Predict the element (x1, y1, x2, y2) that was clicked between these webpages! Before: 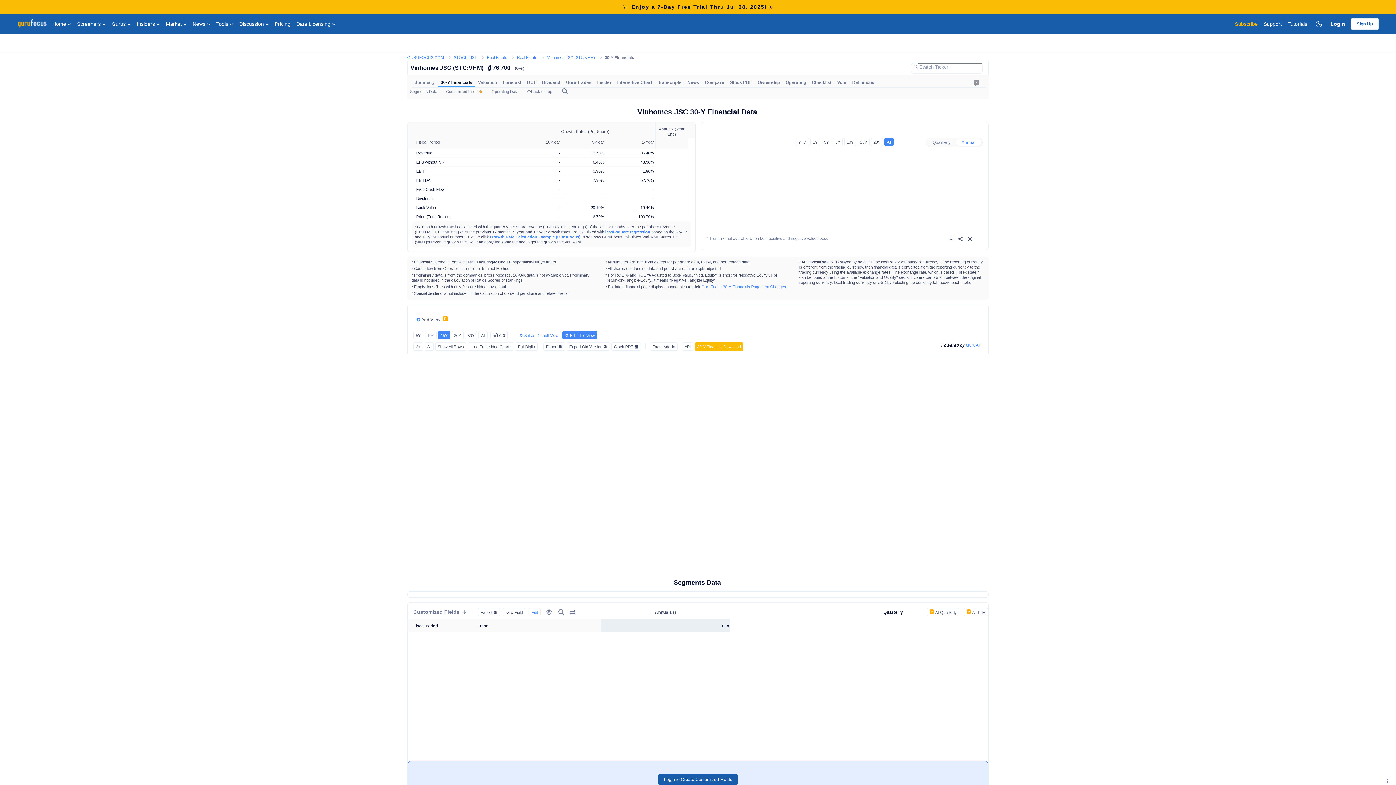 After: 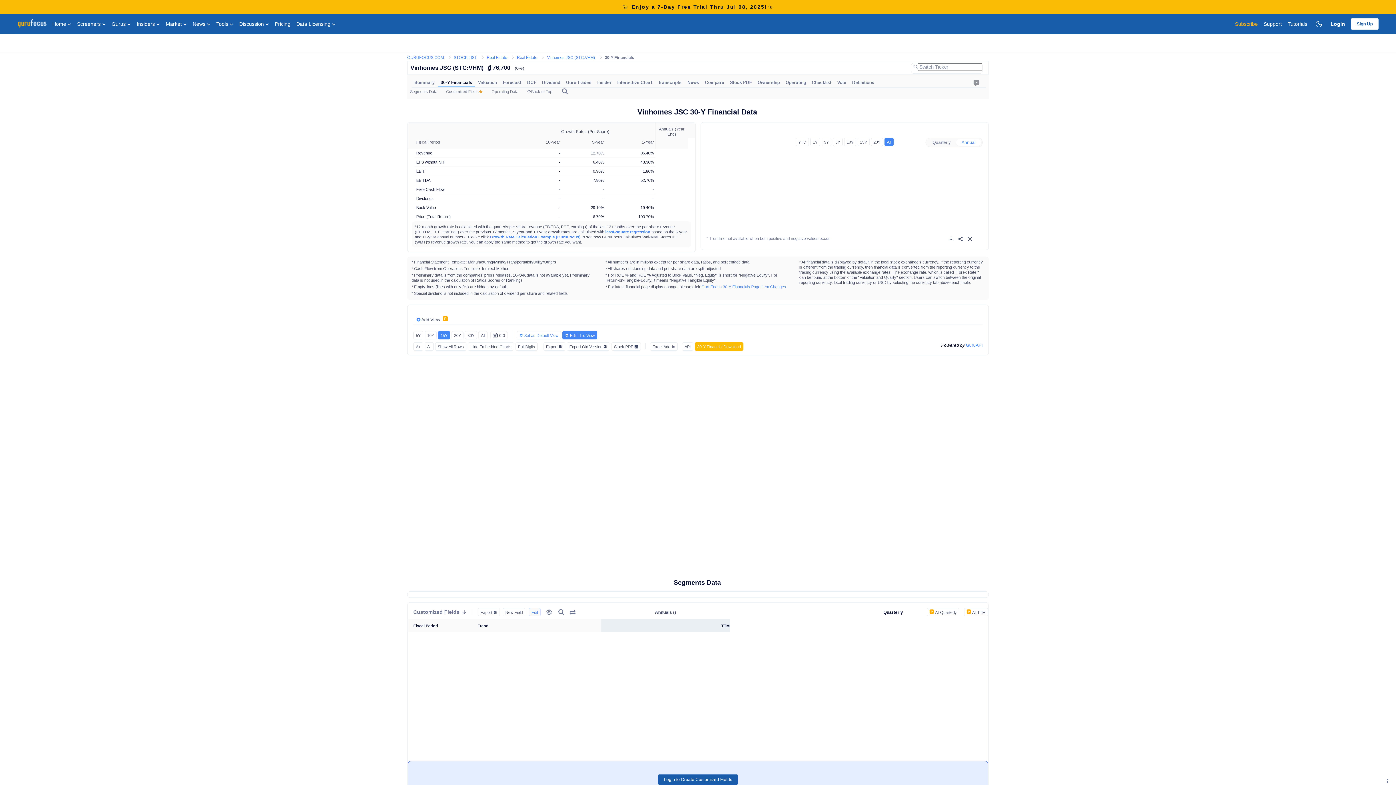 Action: label: Edit bbox: (529, 608, 540, 616)